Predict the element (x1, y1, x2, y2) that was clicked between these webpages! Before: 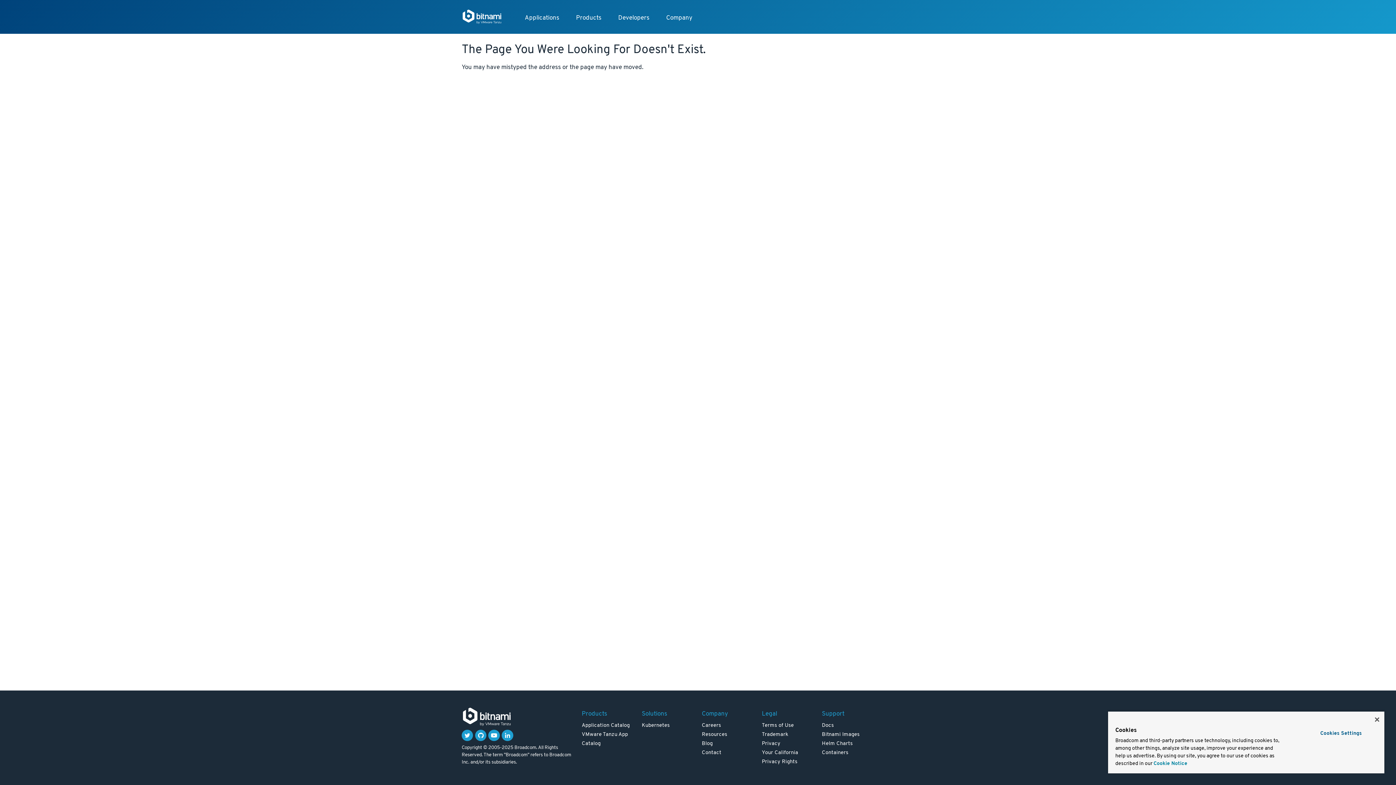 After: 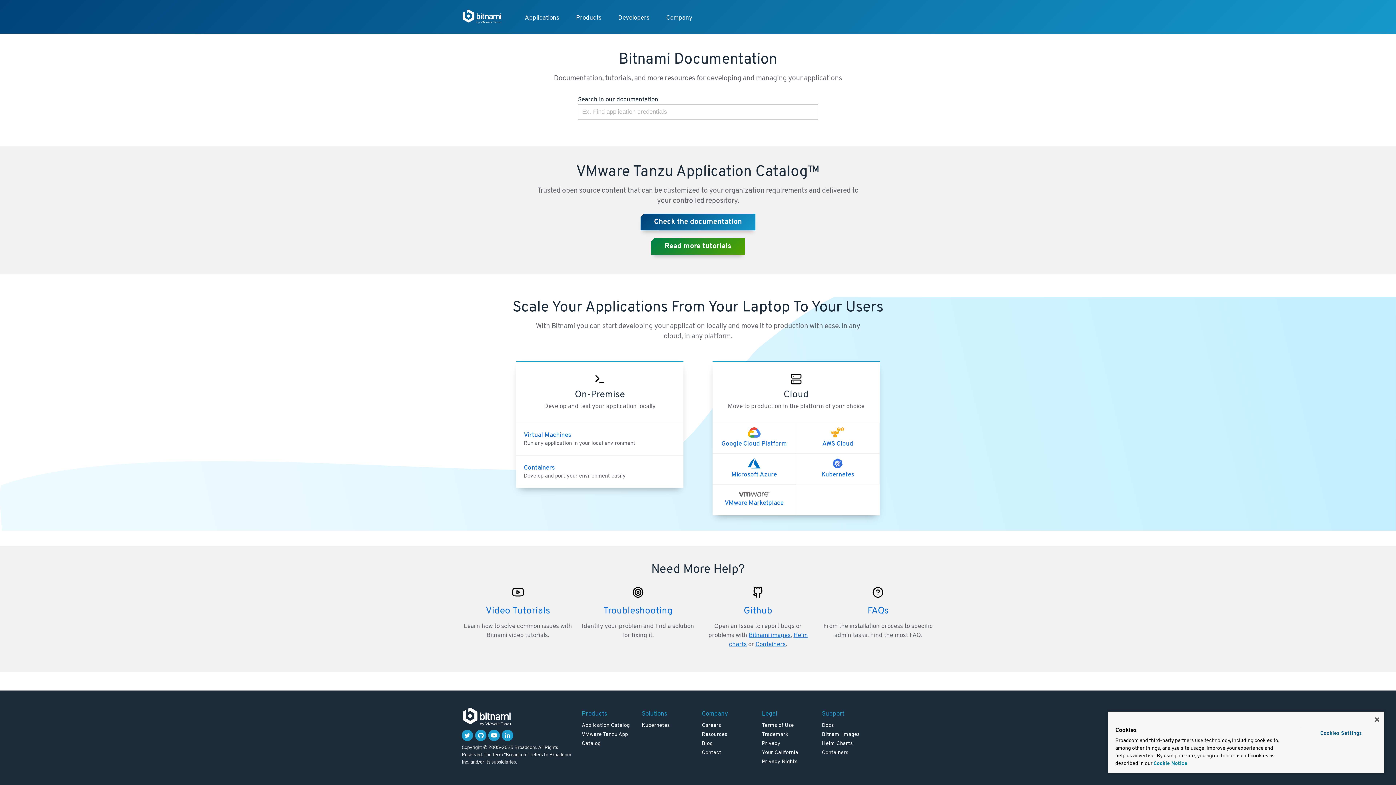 Action: bbox: (822, 722, 834, 729) label: Docs